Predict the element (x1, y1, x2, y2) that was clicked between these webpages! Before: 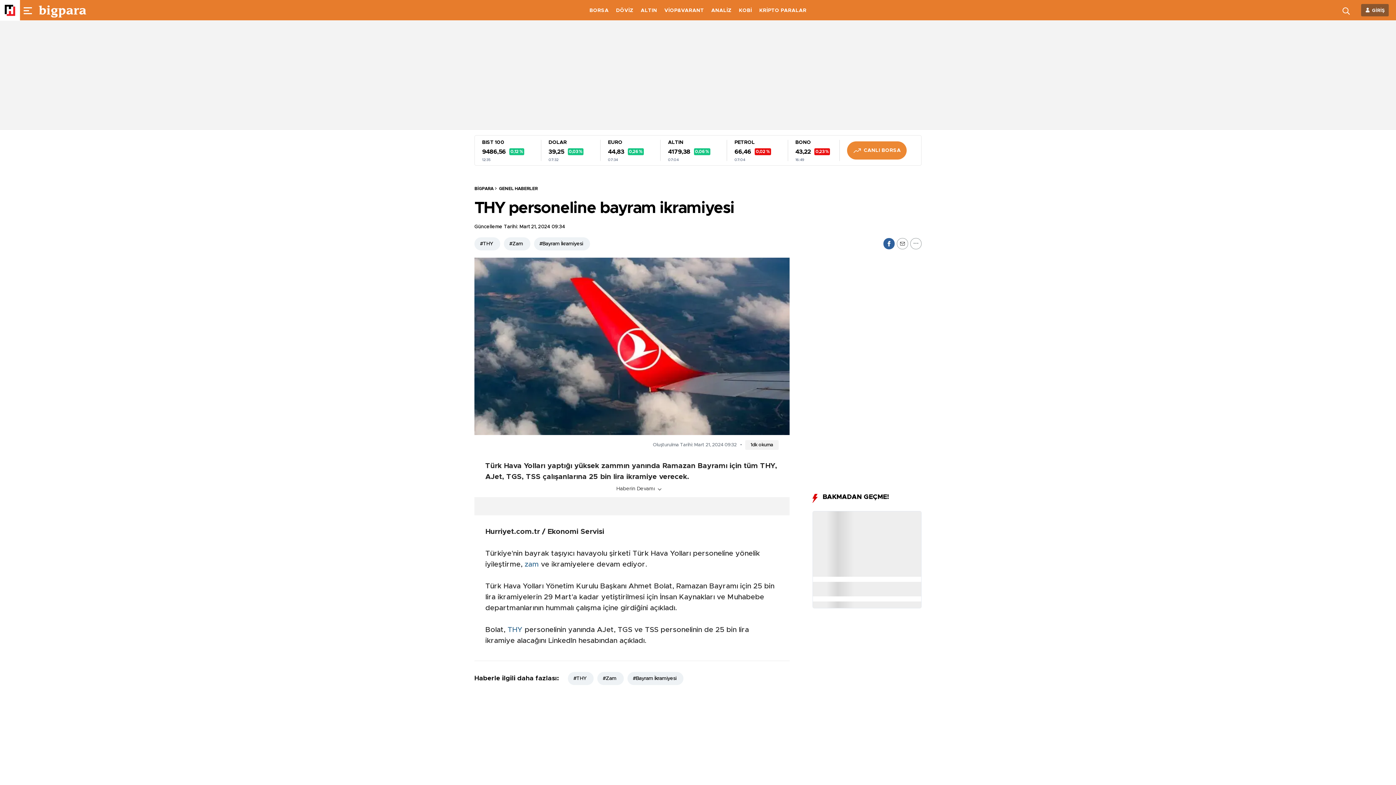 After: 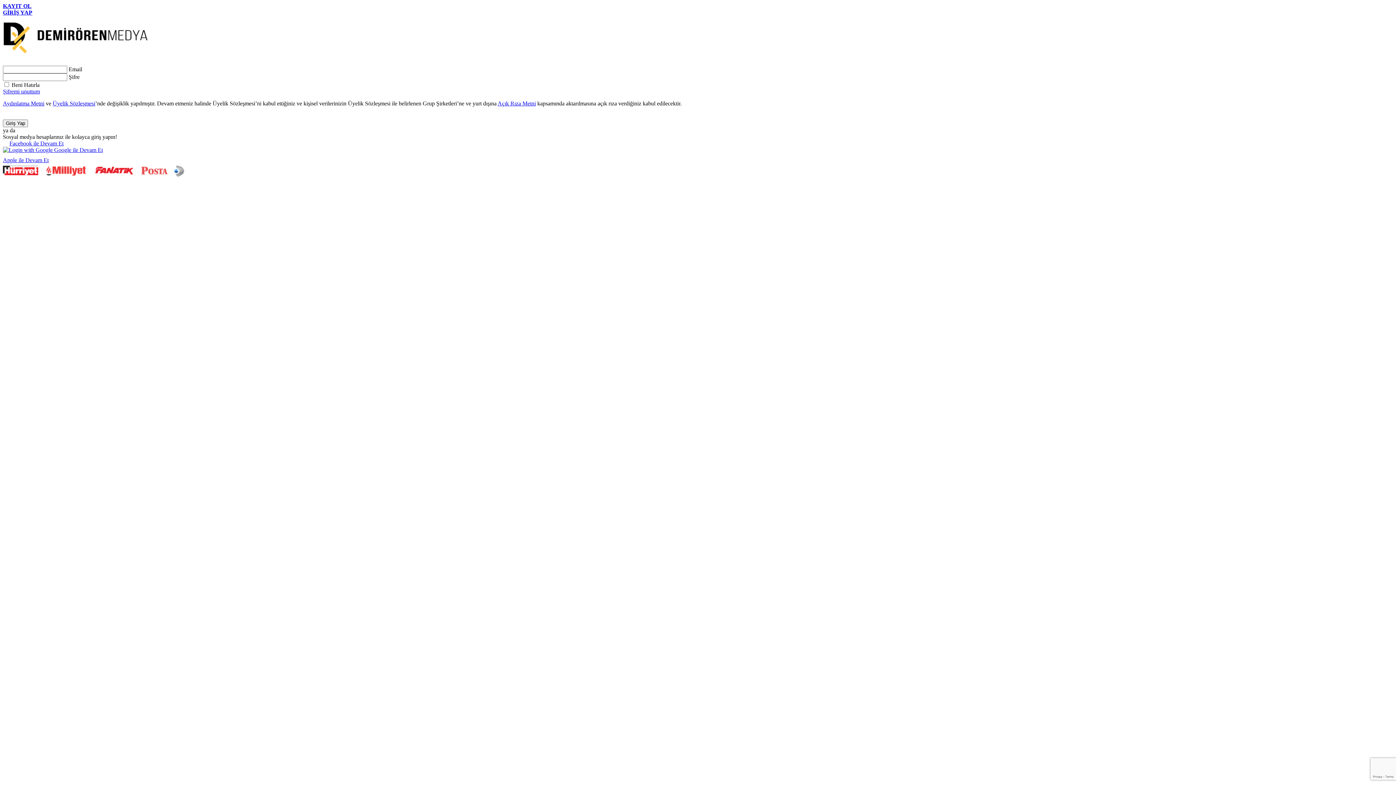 Action: label: GİRİŞ bbox: (1361, 4, 1389, 16)